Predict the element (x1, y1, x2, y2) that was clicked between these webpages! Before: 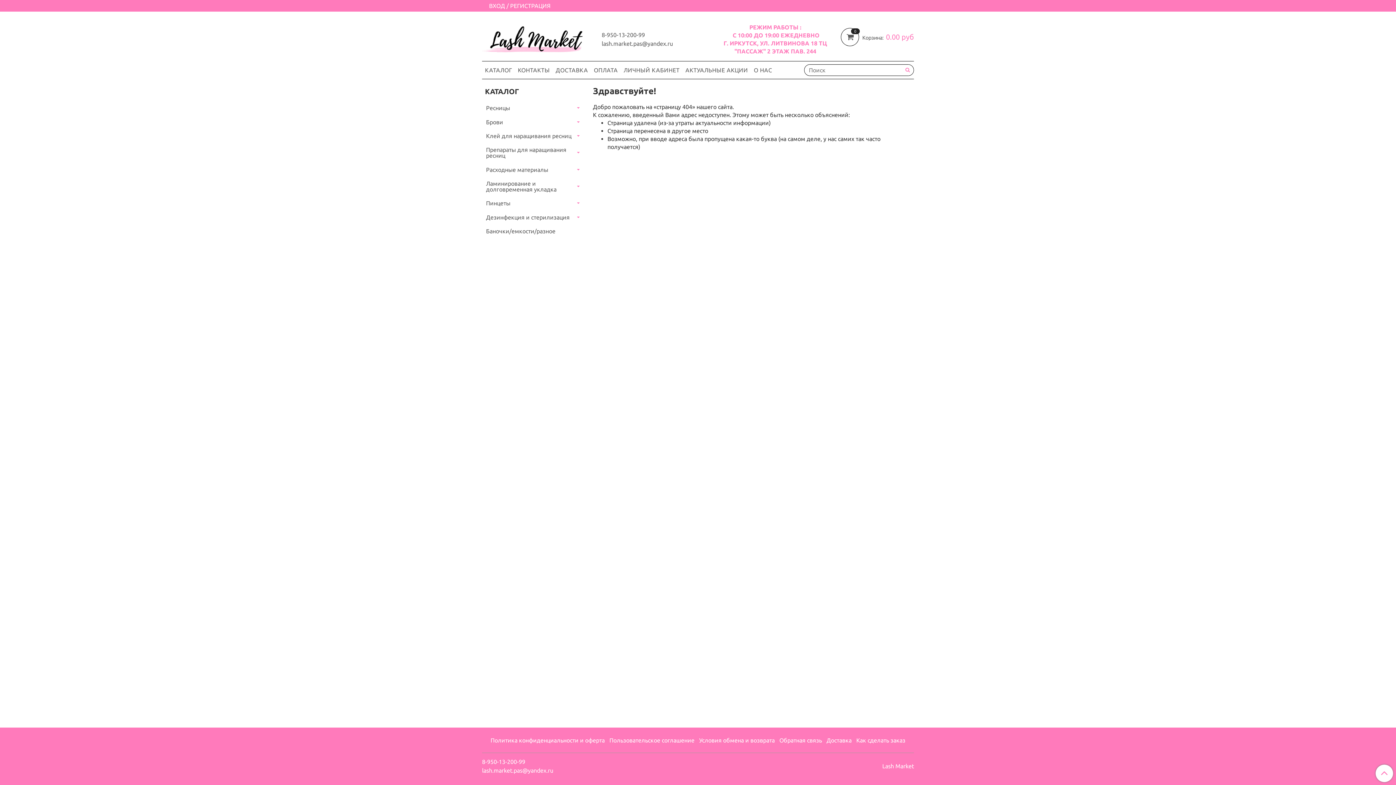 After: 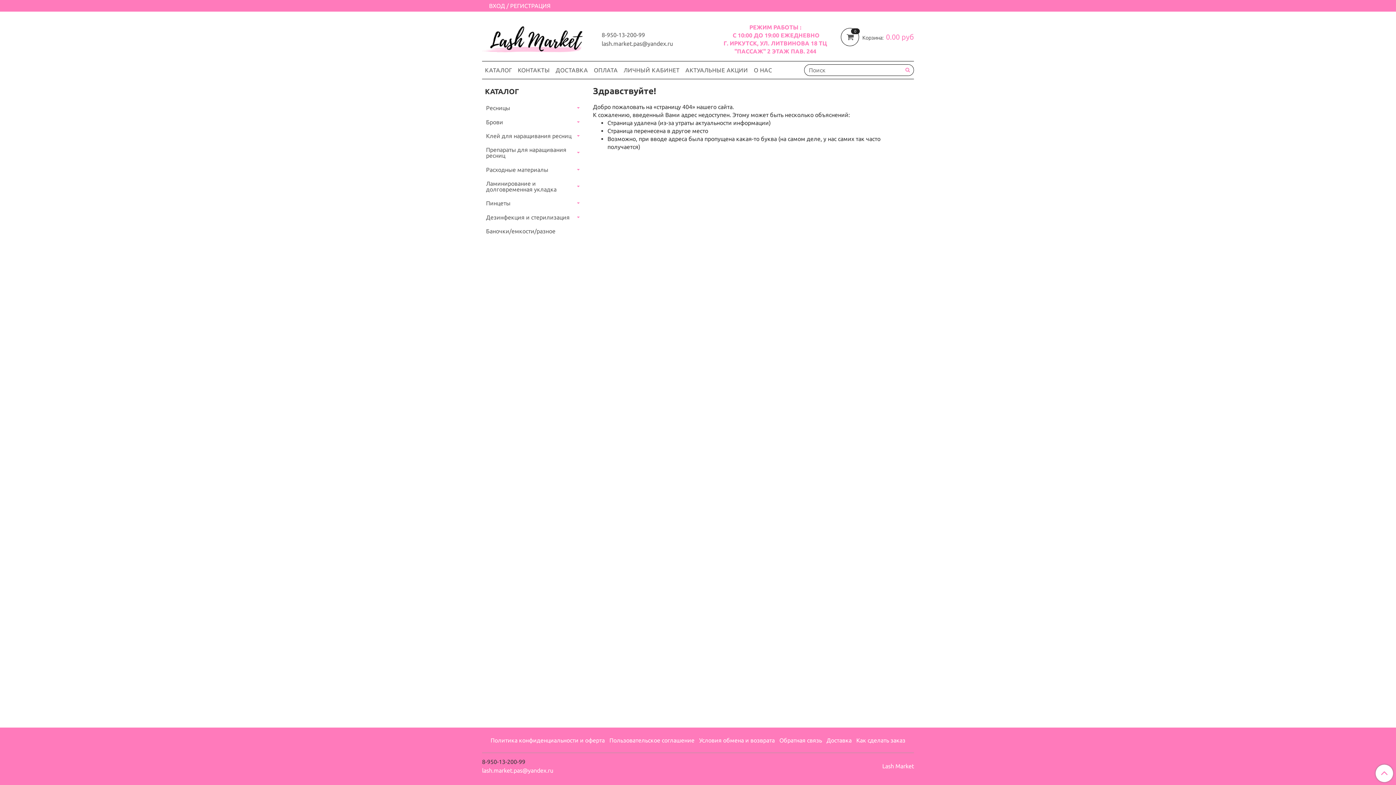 Action: label: 8-950-13-200-99 bbox: (482, 758, 525, 765)